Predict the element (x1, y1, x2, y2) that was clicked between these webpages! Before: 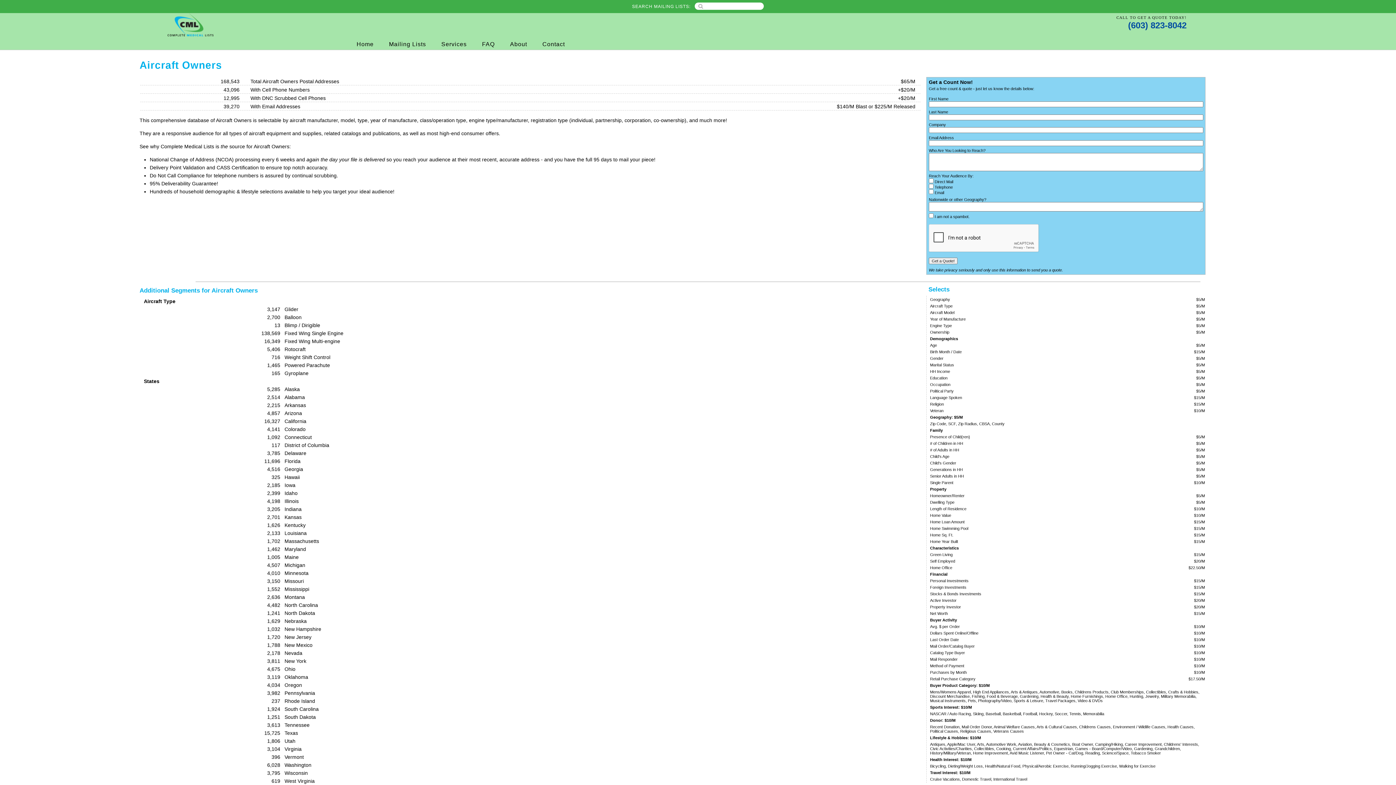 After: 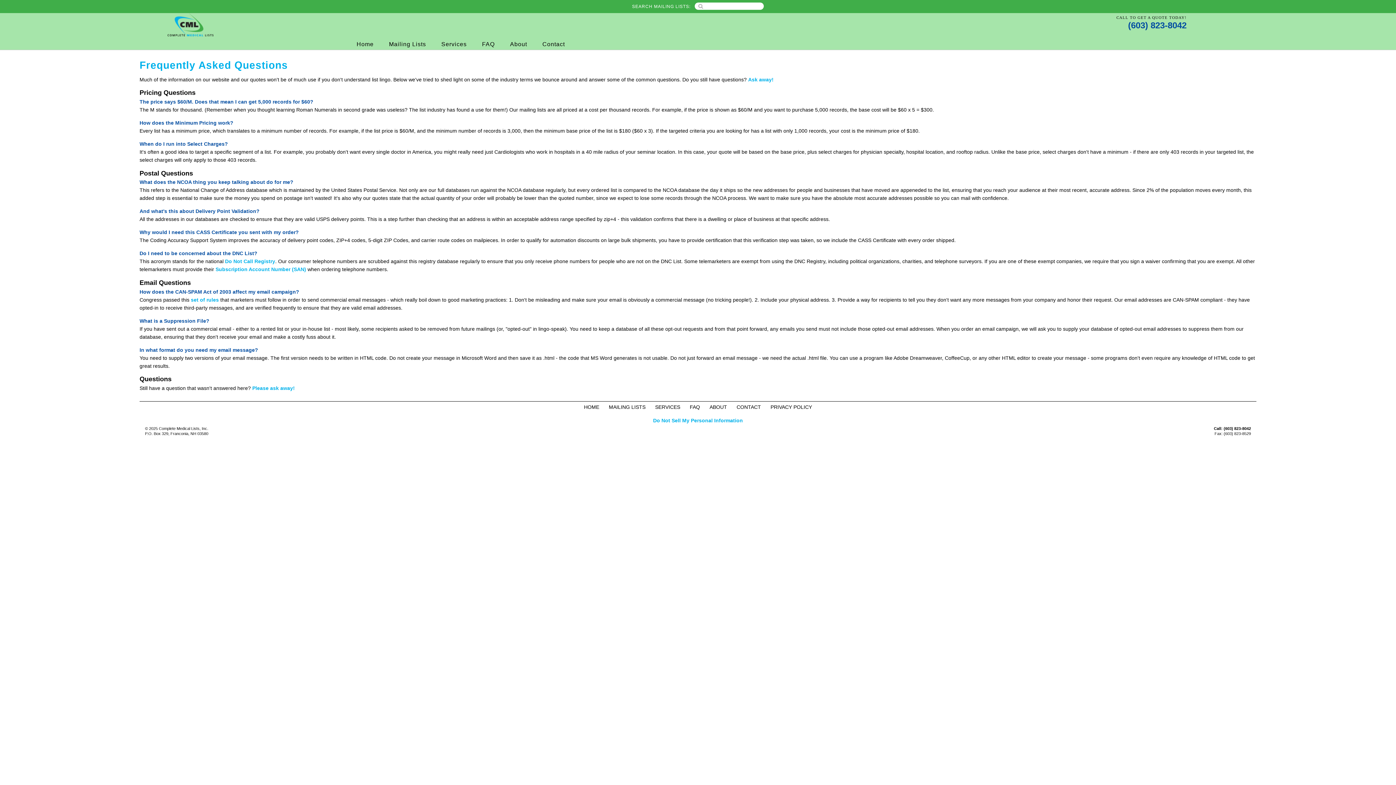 Action: bbox: (474, 38, 502, 49) label: FAQ